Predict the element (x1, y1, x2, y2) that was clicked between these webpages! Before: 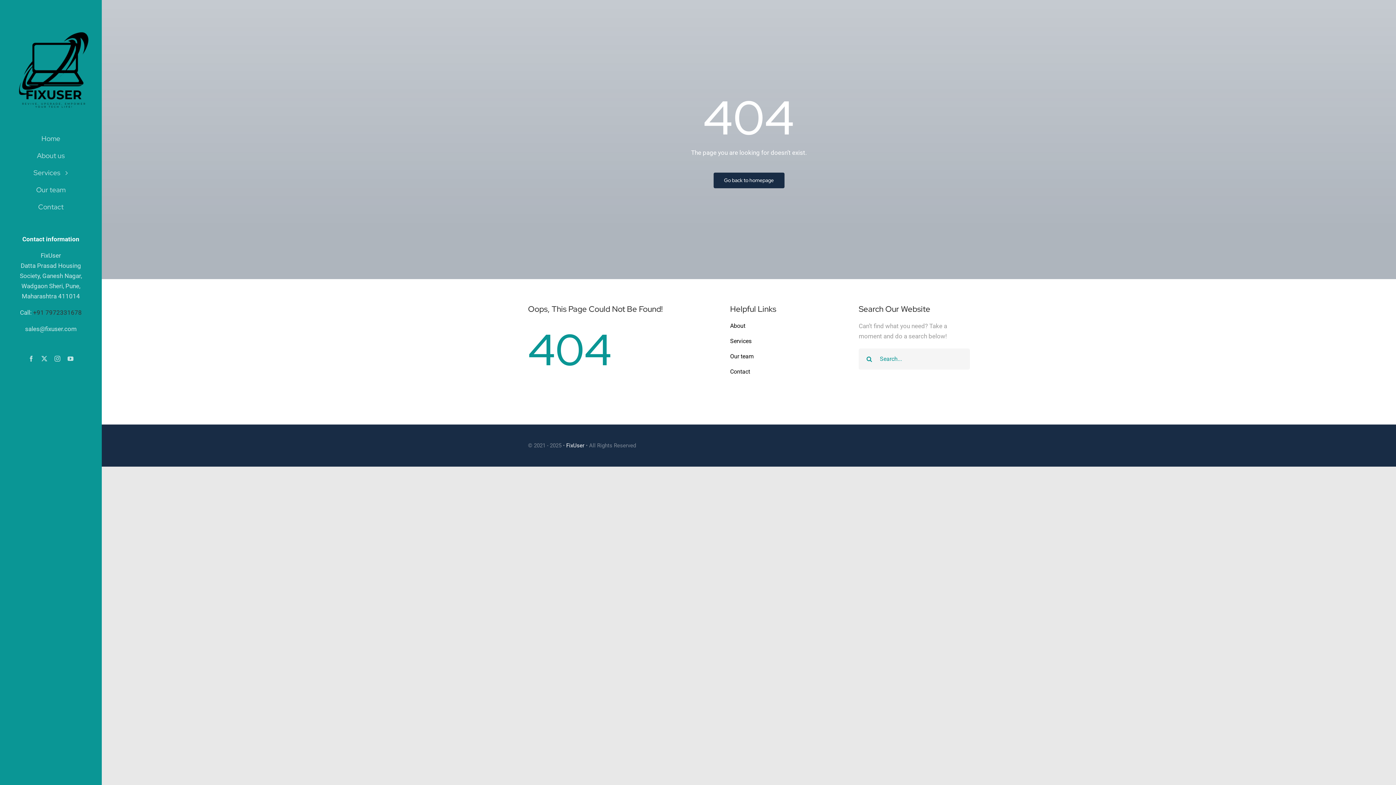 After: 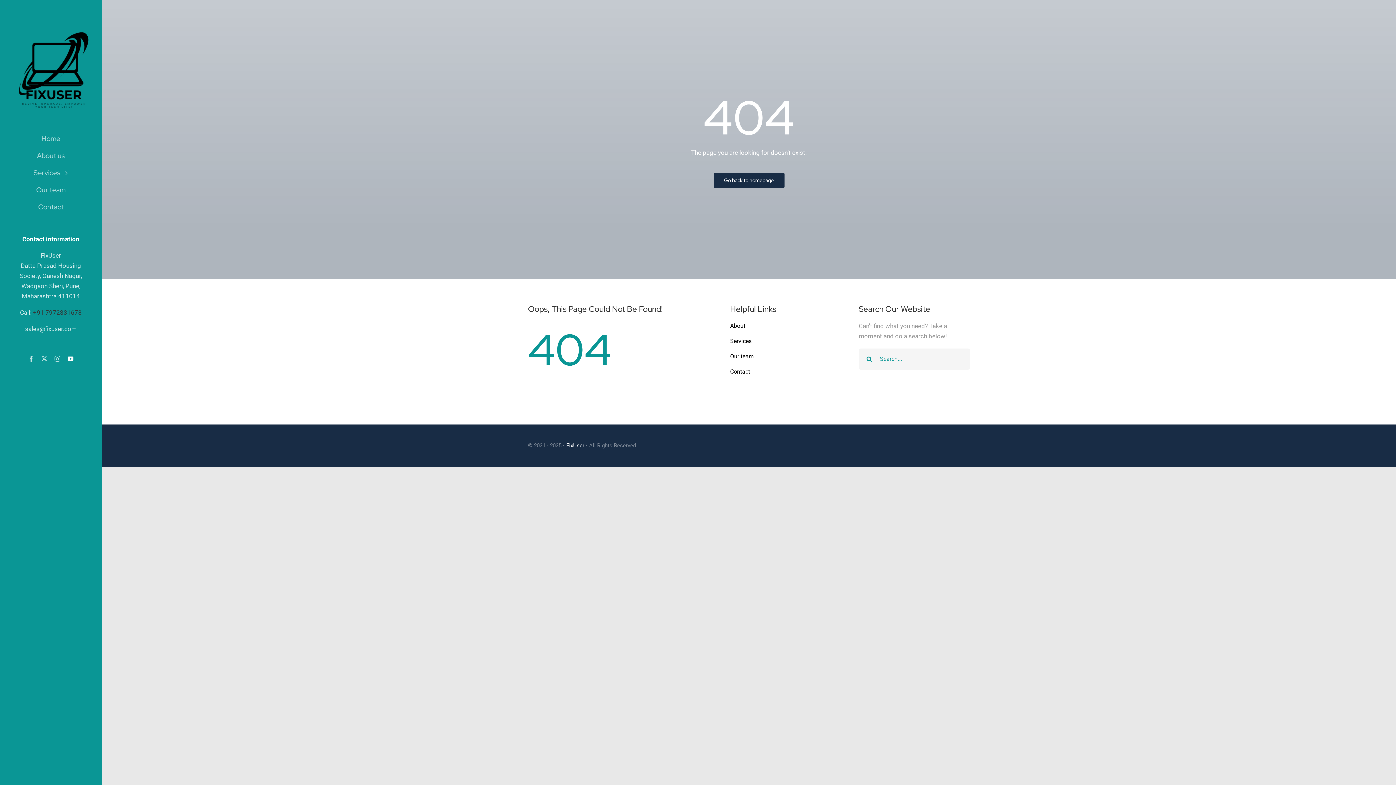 Action: label: youtube bbox: (67, 356, 73, 361)